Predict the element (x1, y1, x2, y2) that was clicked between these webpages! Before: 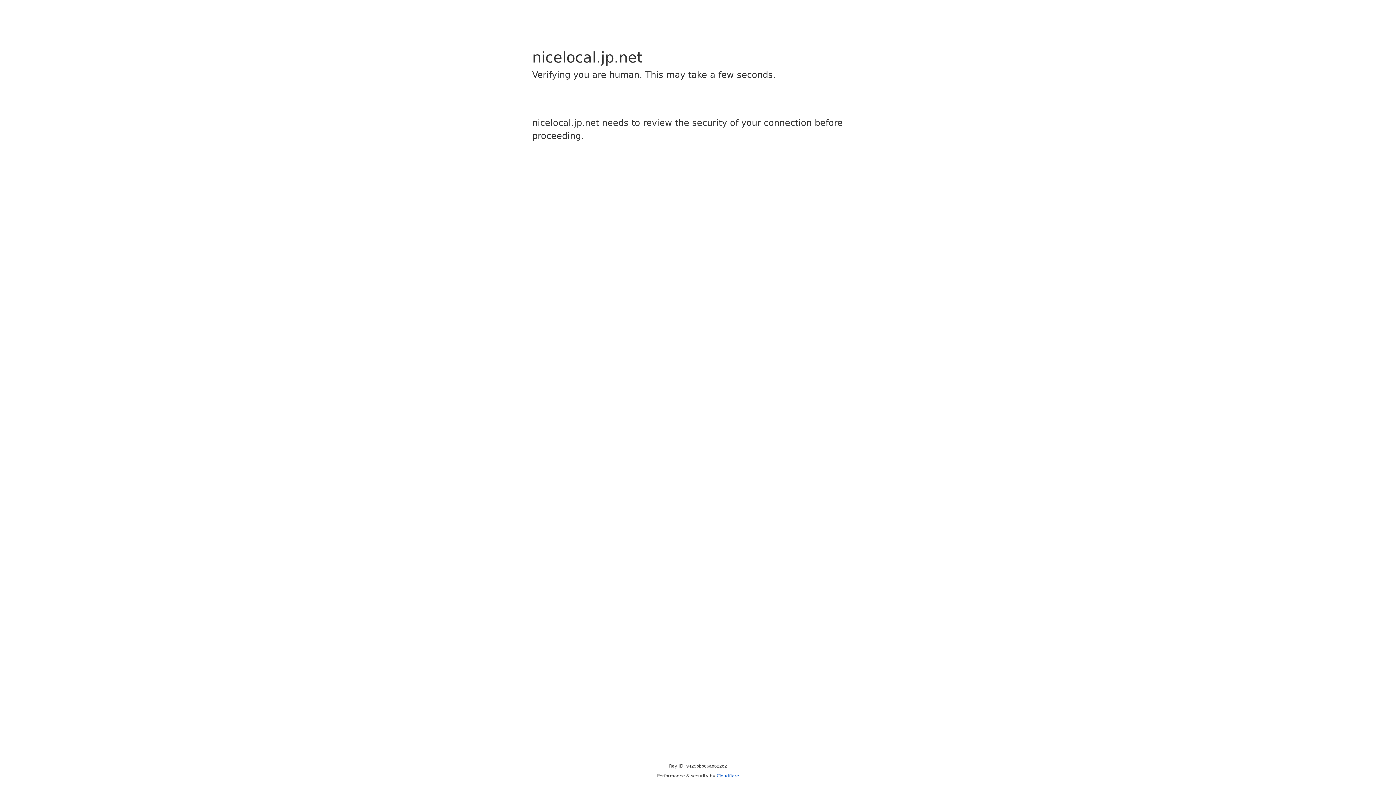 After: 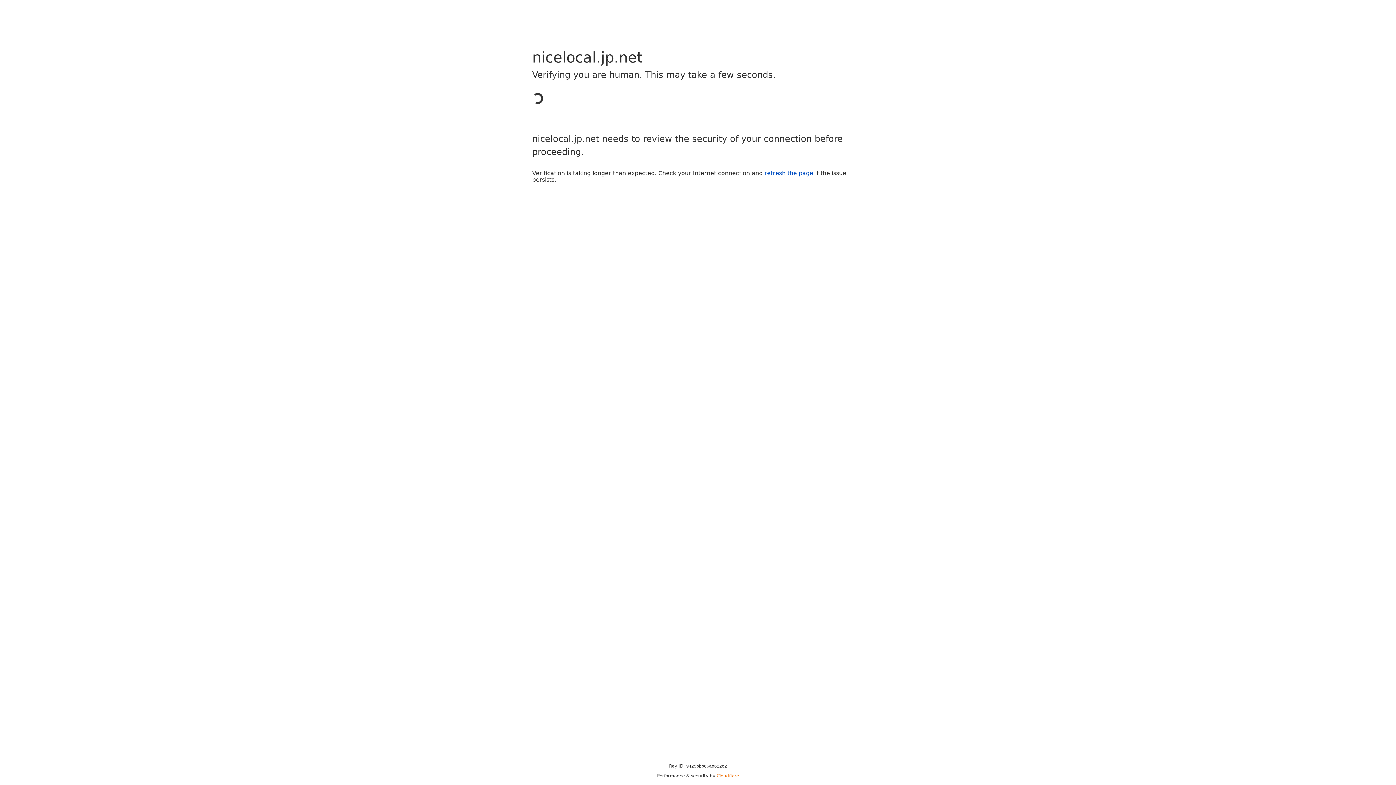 Action: bbox: (716, 773, 739, 778) label: Cloudflare